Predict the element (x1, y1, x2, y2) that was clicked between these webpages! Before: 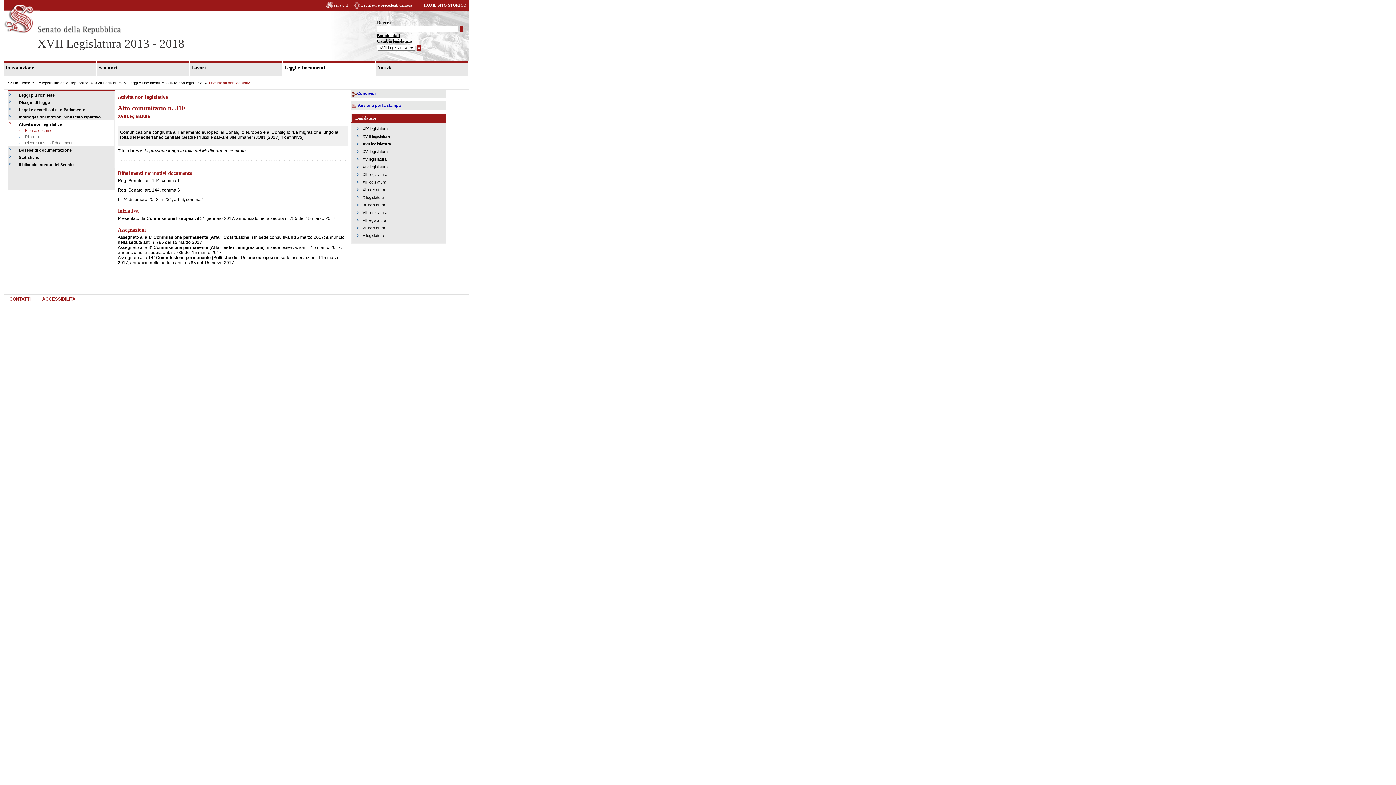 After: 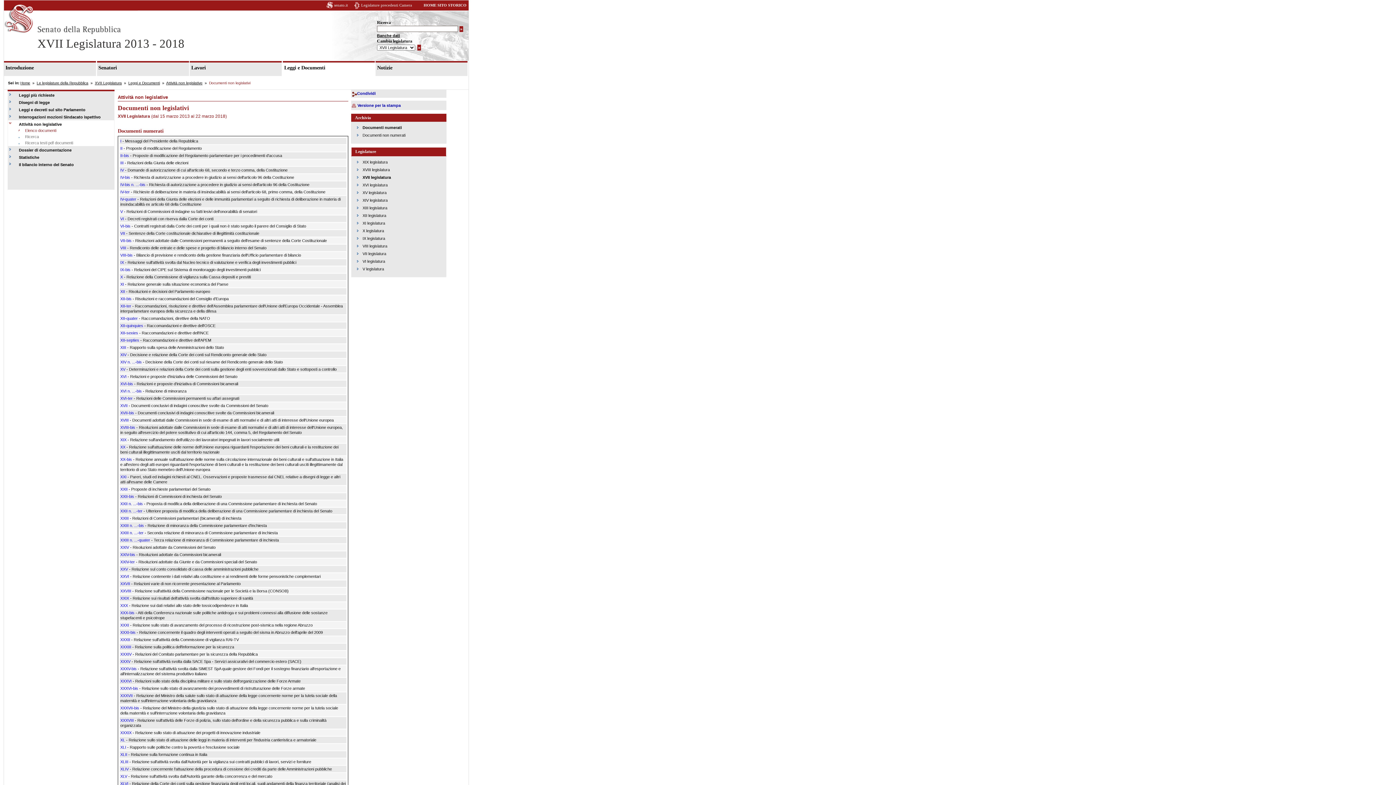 Action: label: XVII legislatura bbox: (362, 141, 391, 146)